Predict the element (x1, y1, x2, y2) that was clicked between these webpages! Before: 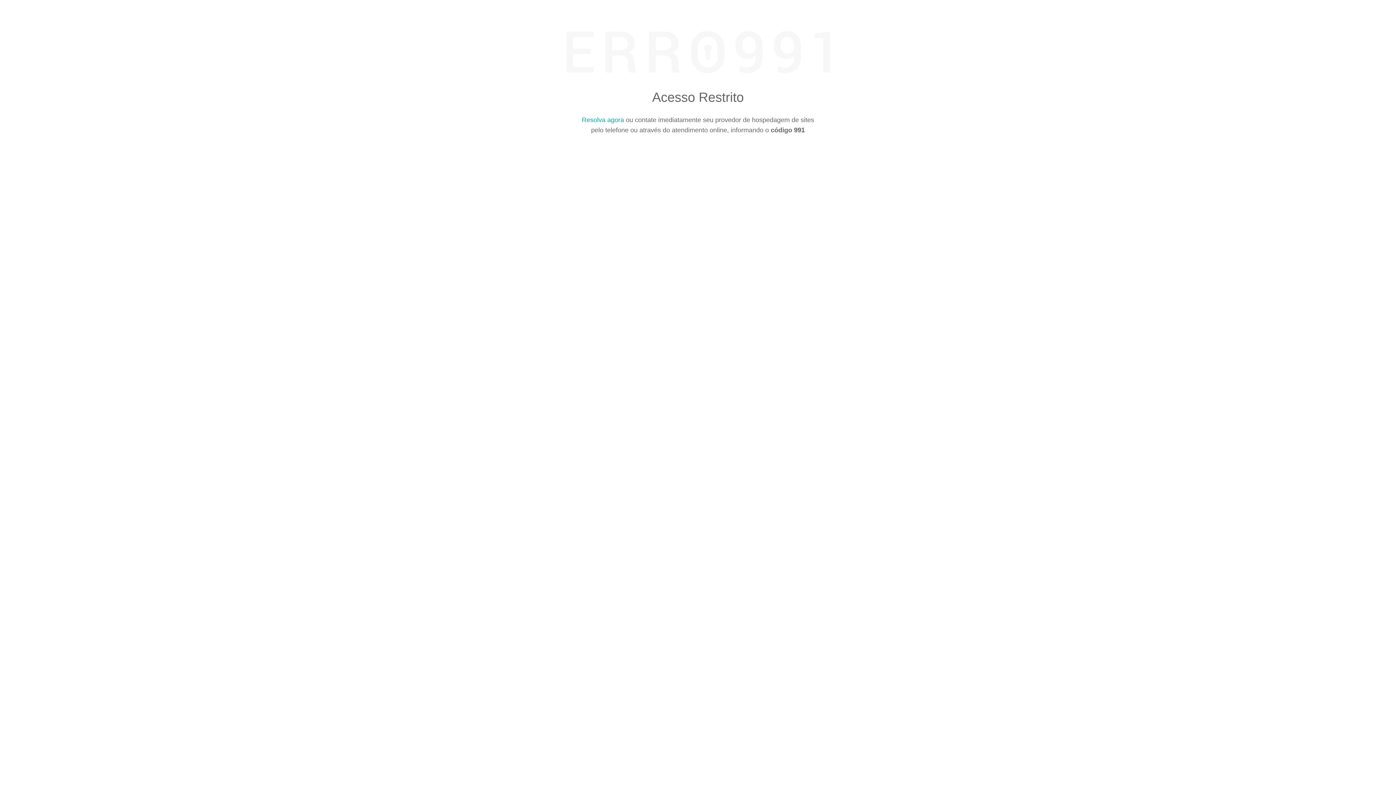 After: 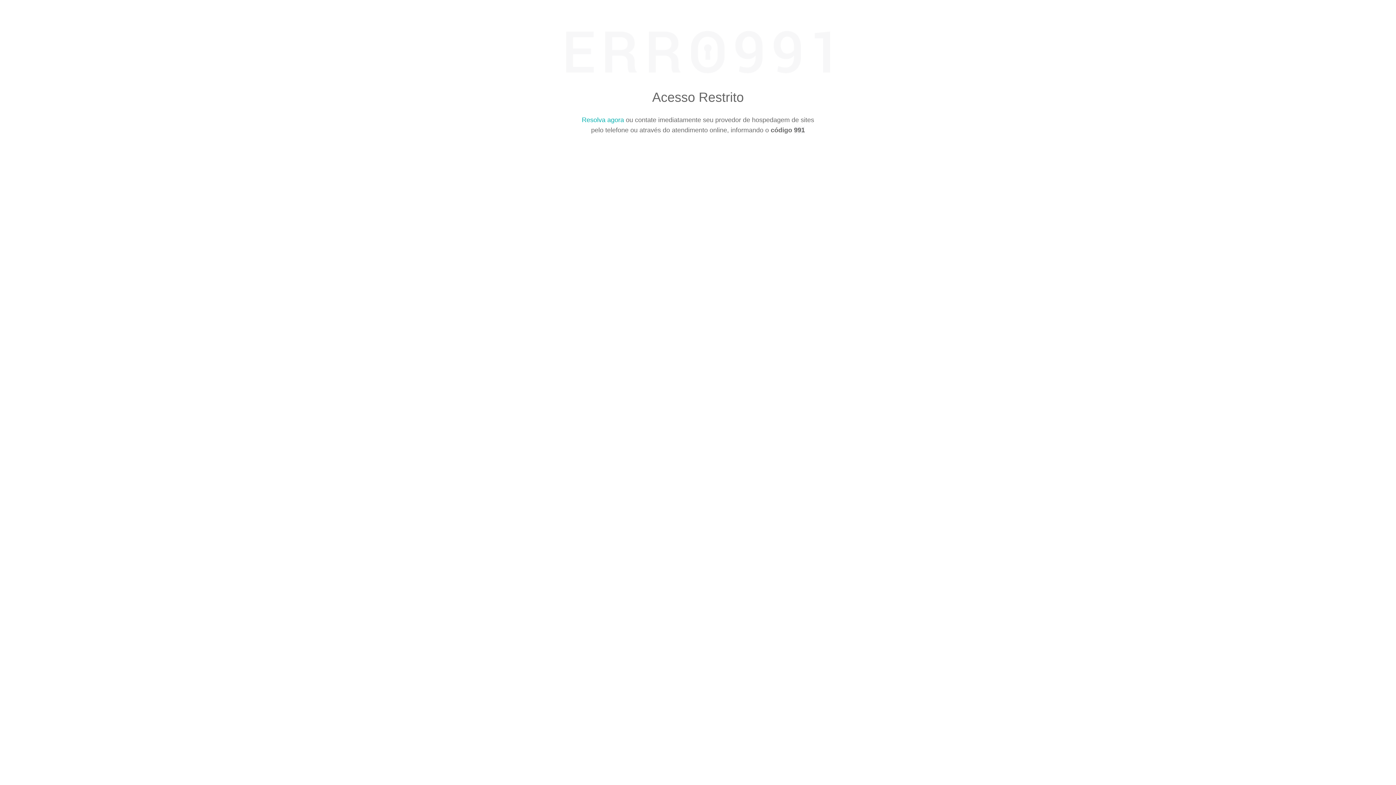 Action: label: Resolva agora bbox: (582, 116, 624, 123)